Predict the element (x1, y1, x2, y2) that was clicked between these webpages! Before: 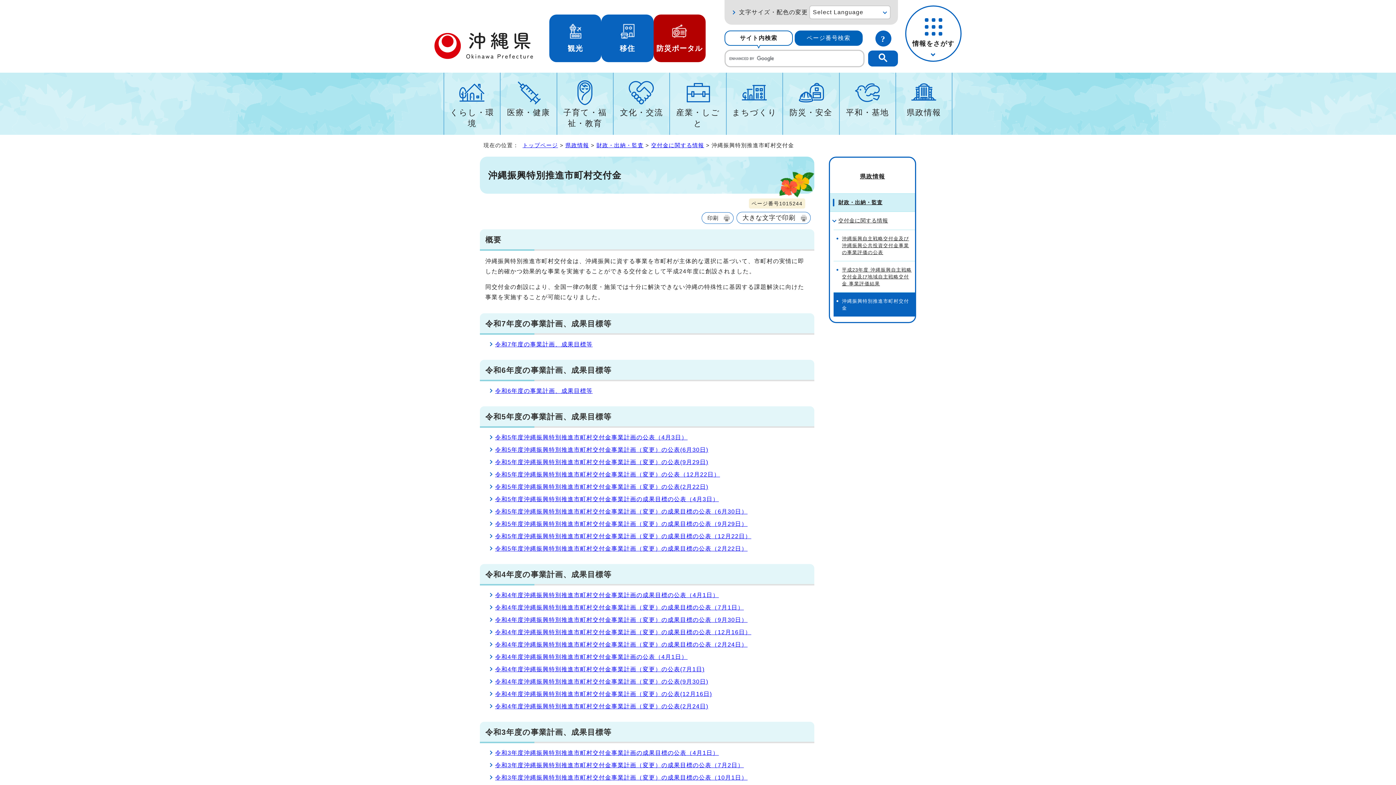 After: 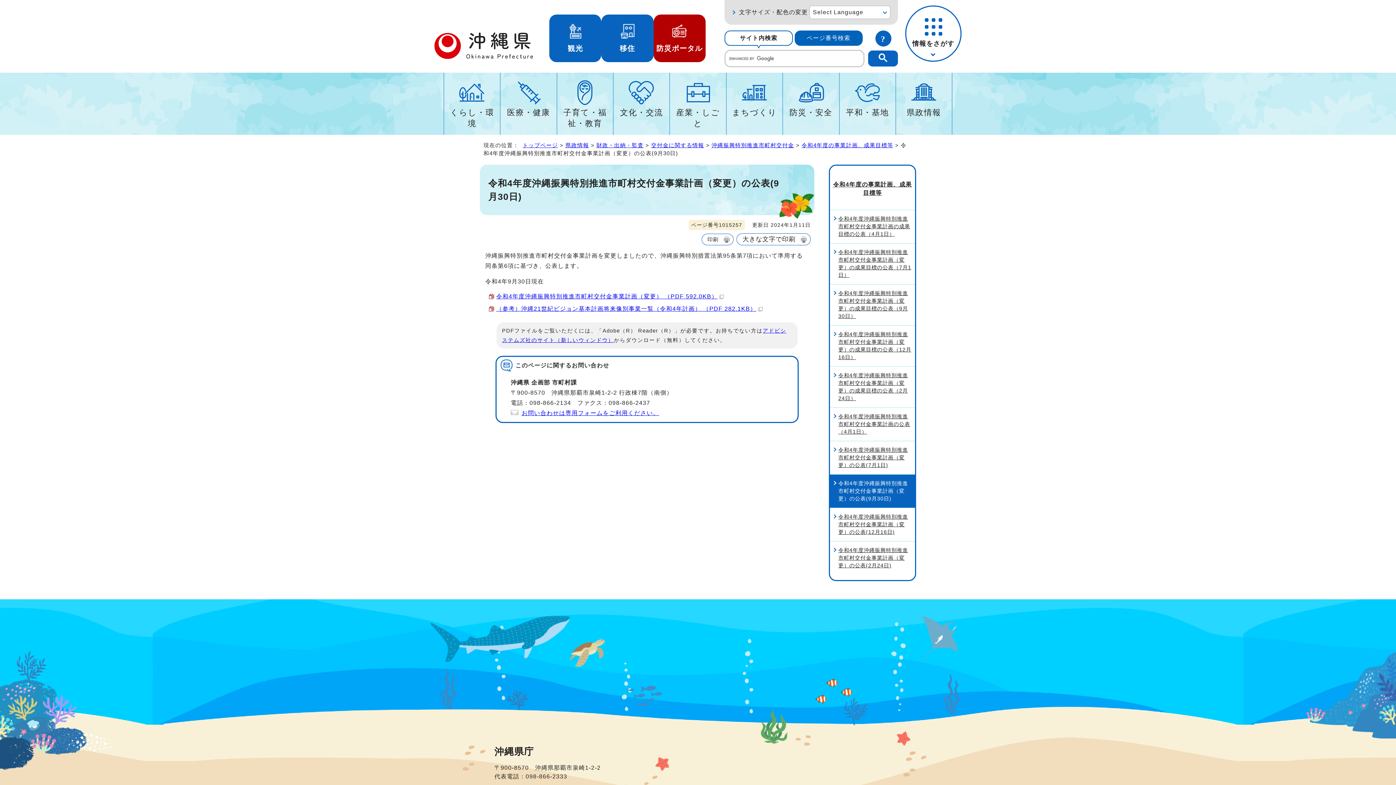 Action: label: 令和4年度沖縄振興特別推進市町村交付金事業計画（変更）の公表(9月30日) bbox: (495, 678, 708, 685)